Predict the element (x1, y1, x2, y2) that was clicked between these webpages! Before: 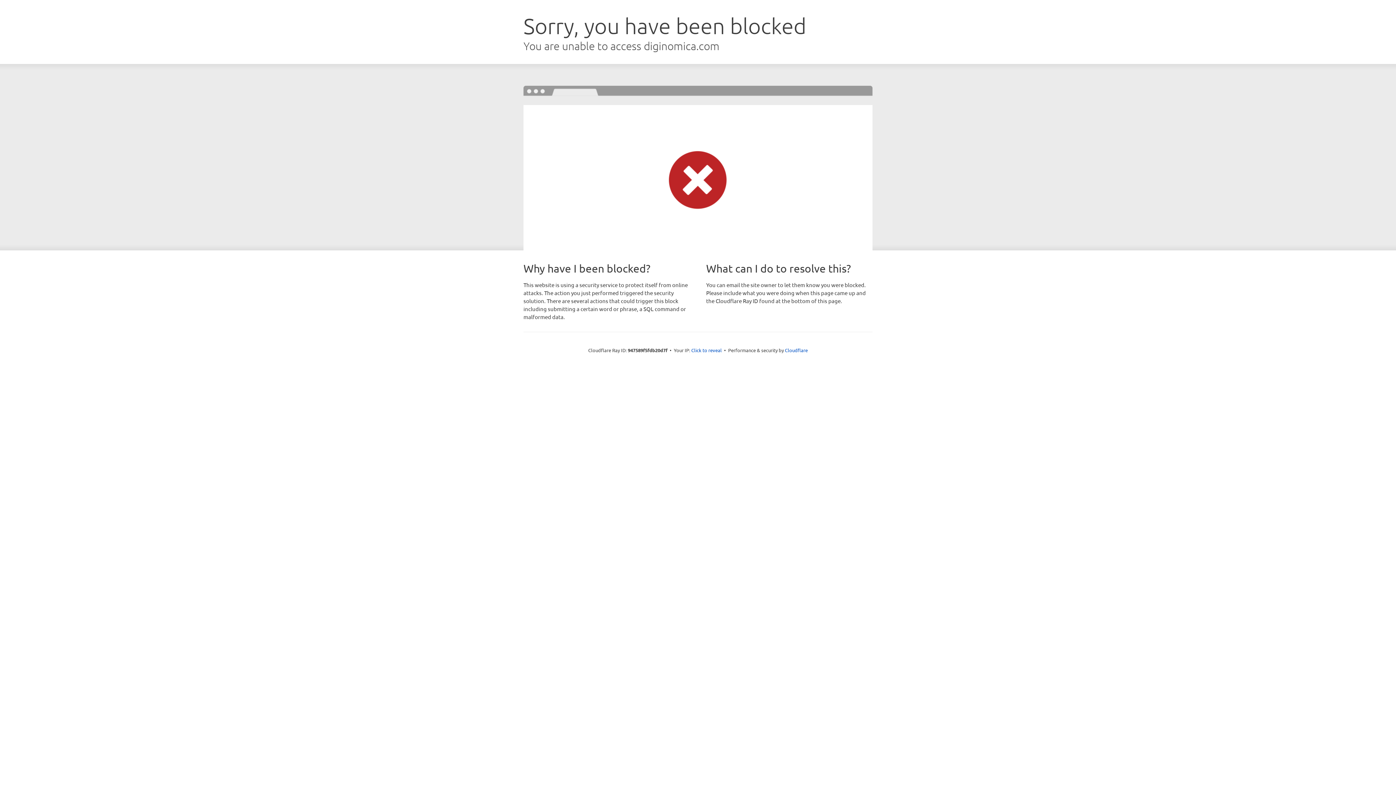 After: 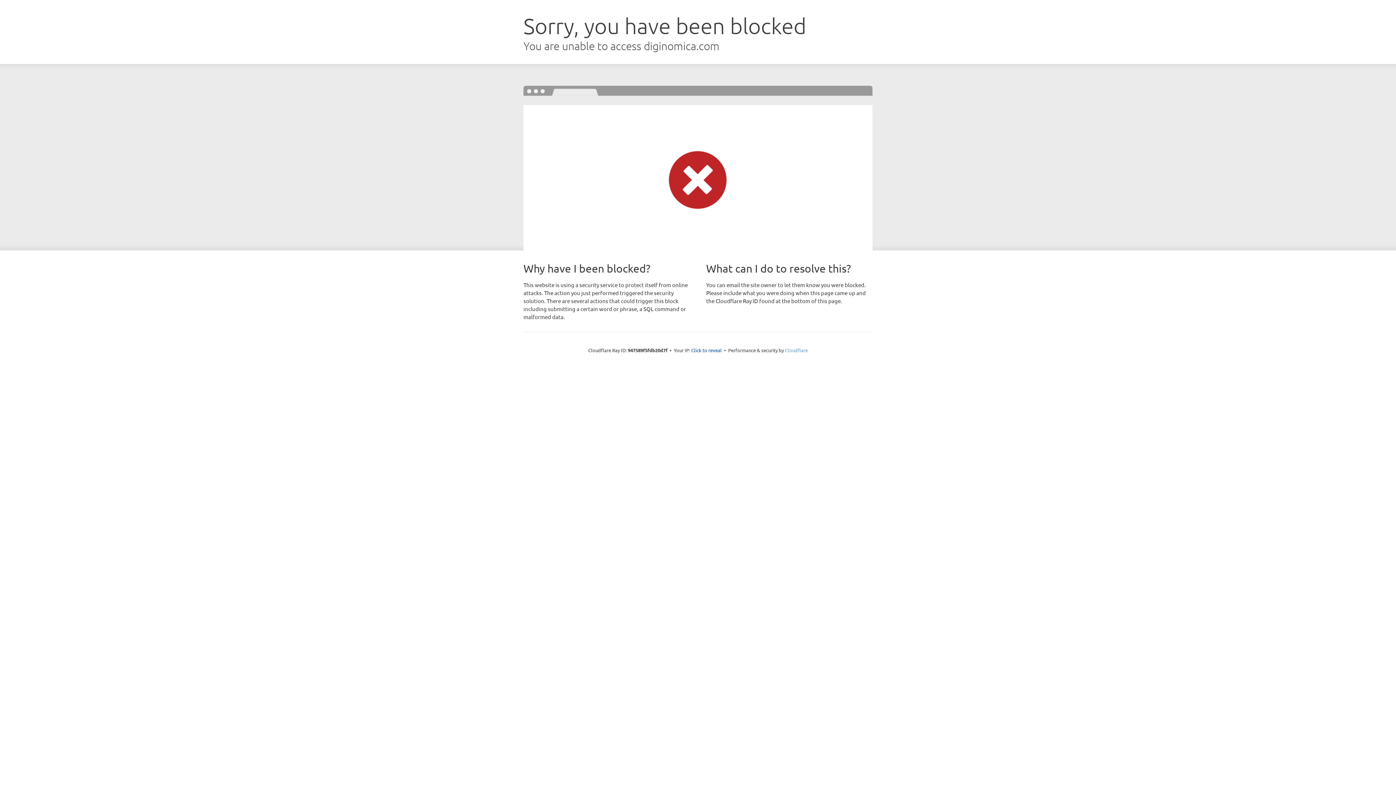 Action: bbox: (785, 347, 808, 353) label: Cloudflare